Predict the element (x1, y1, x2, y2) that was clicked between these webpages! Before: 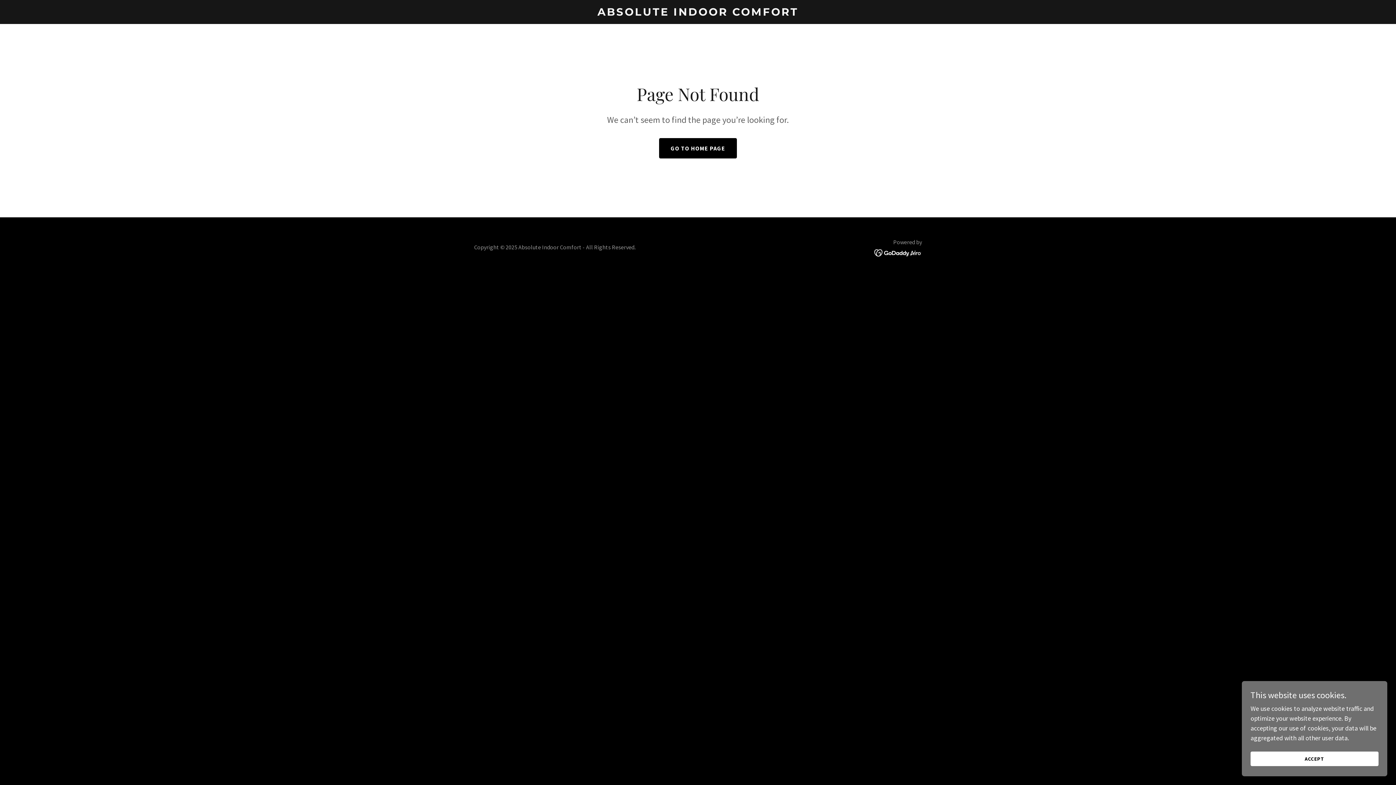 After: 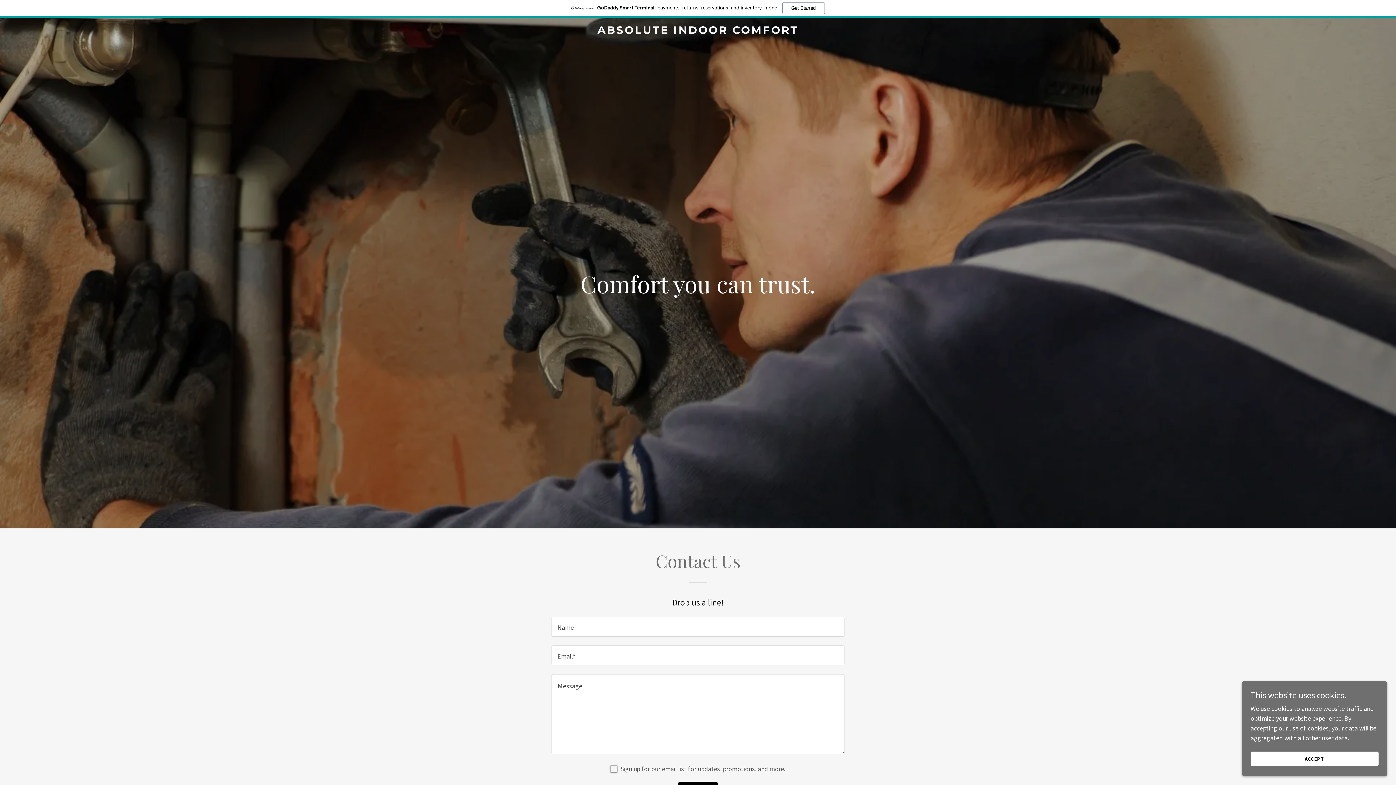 Action: label: GO TO HOME PAGE bbox: (659, 138, 737, 158)